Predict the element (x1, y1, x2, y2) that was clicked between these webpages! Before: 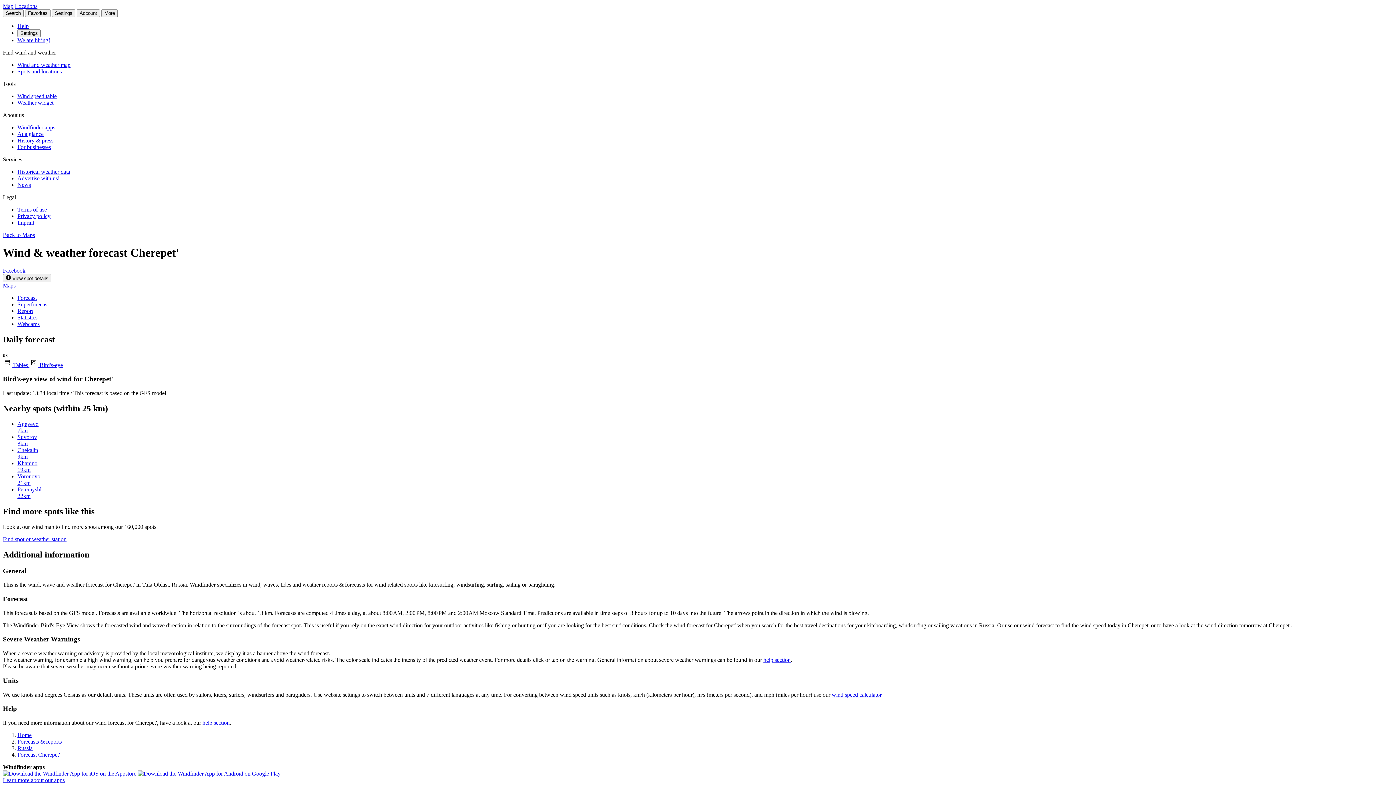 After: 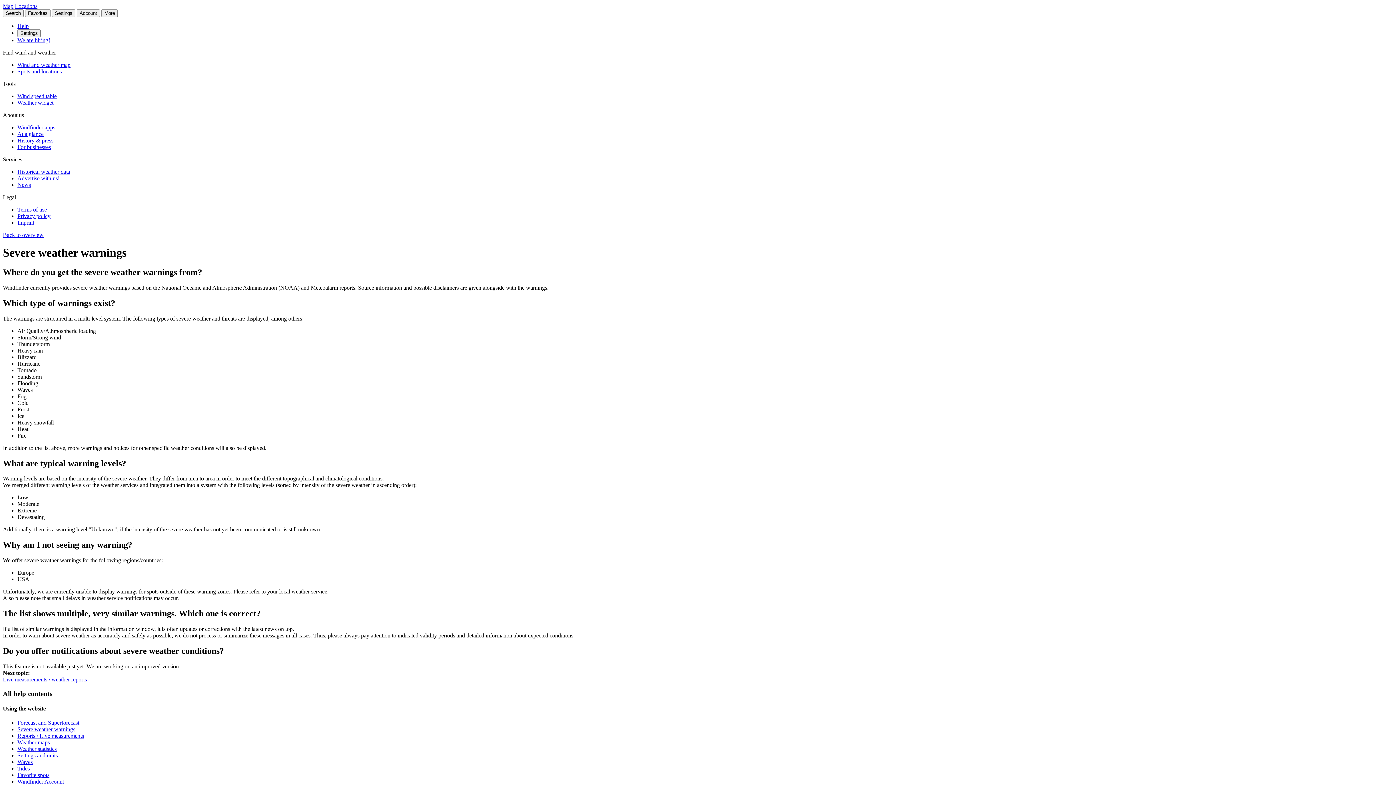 Action: bbox: (763, 657, 790, 663) label: help section